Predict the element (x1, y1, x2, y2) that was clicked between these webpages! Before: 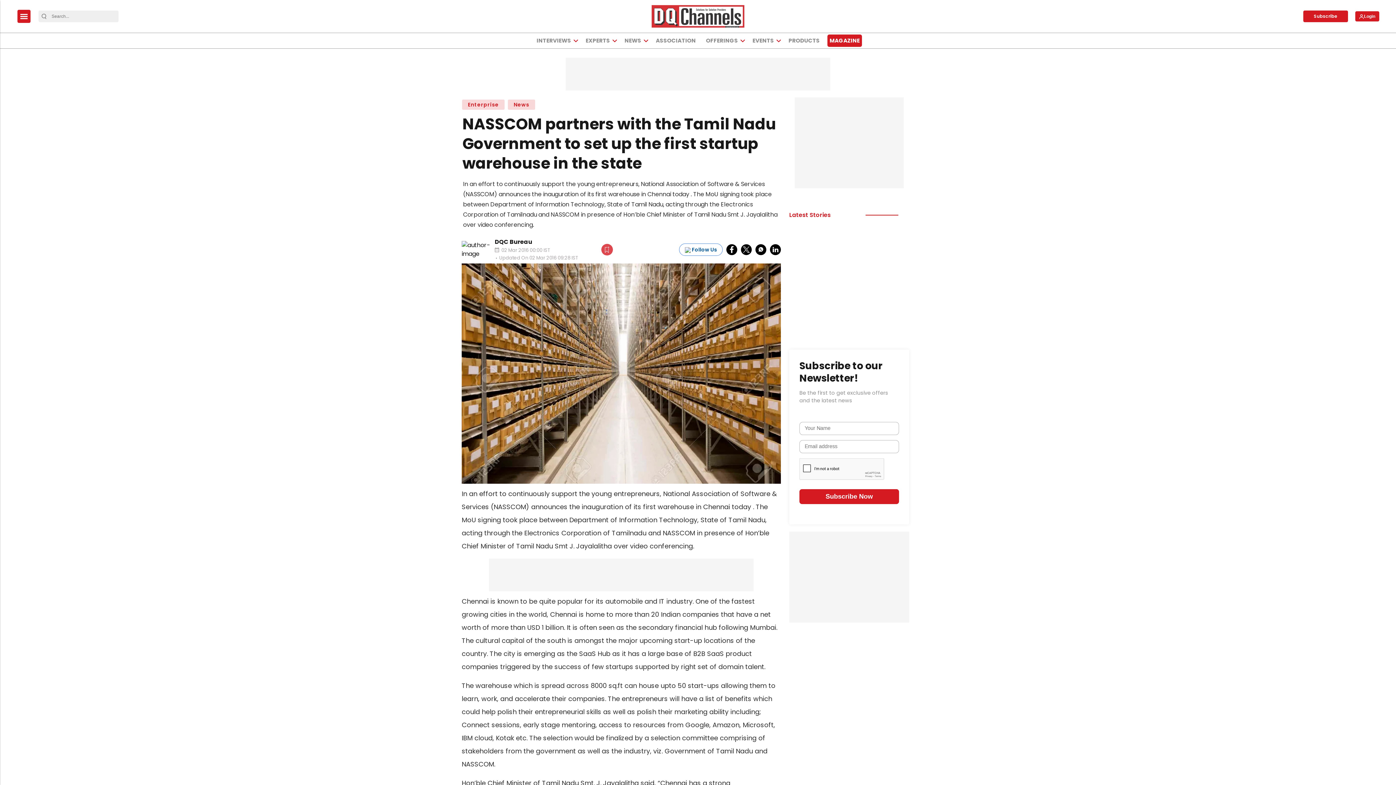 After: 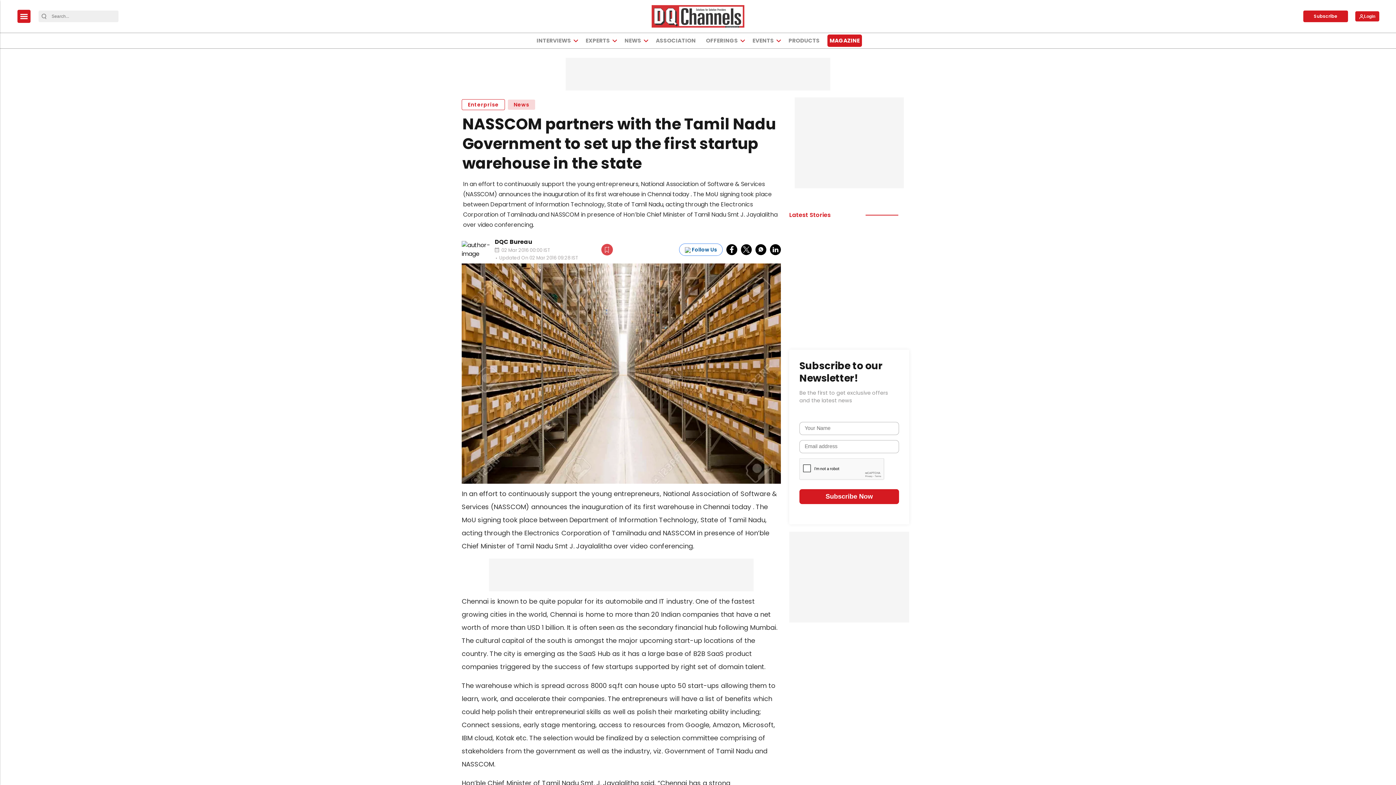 Action: label: Enterprise bbox: (461, 99, 505, 110)